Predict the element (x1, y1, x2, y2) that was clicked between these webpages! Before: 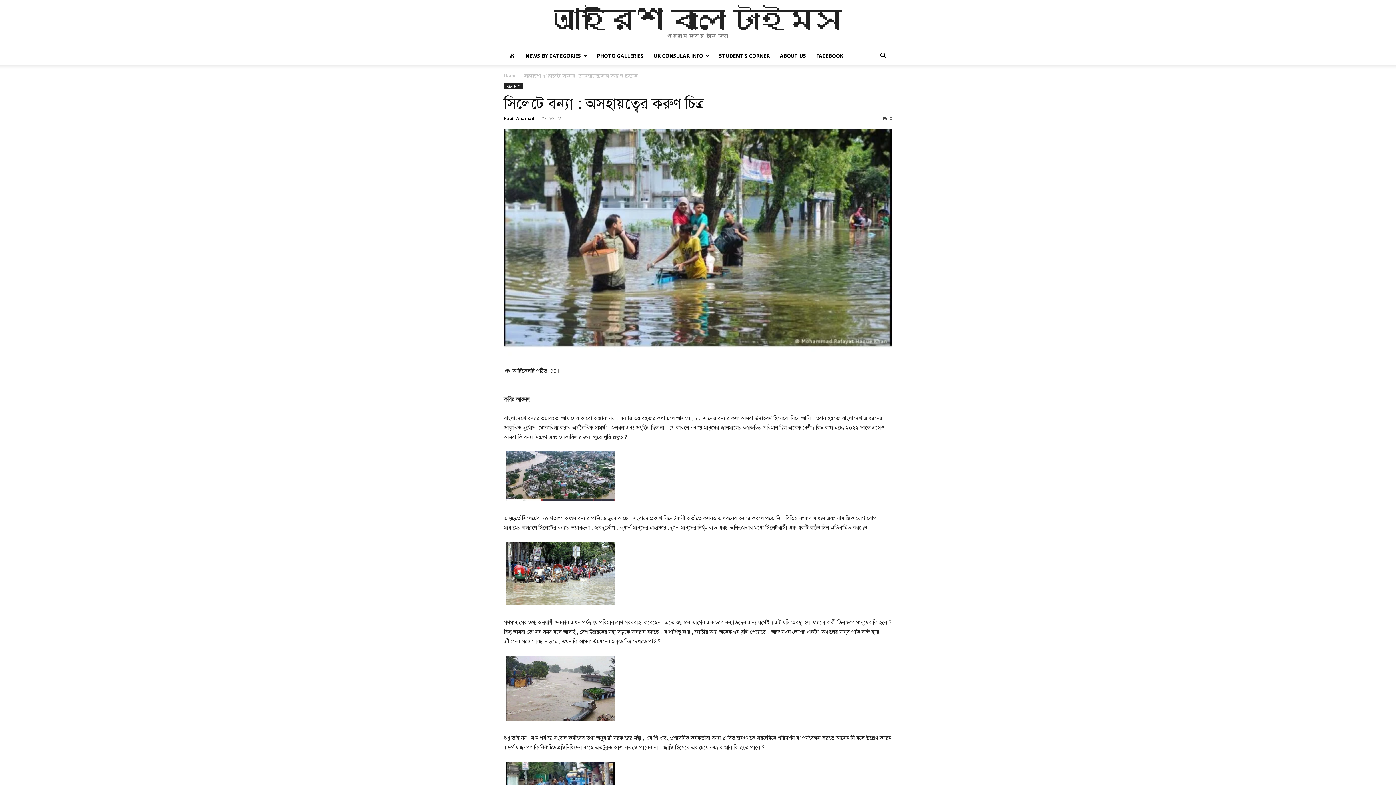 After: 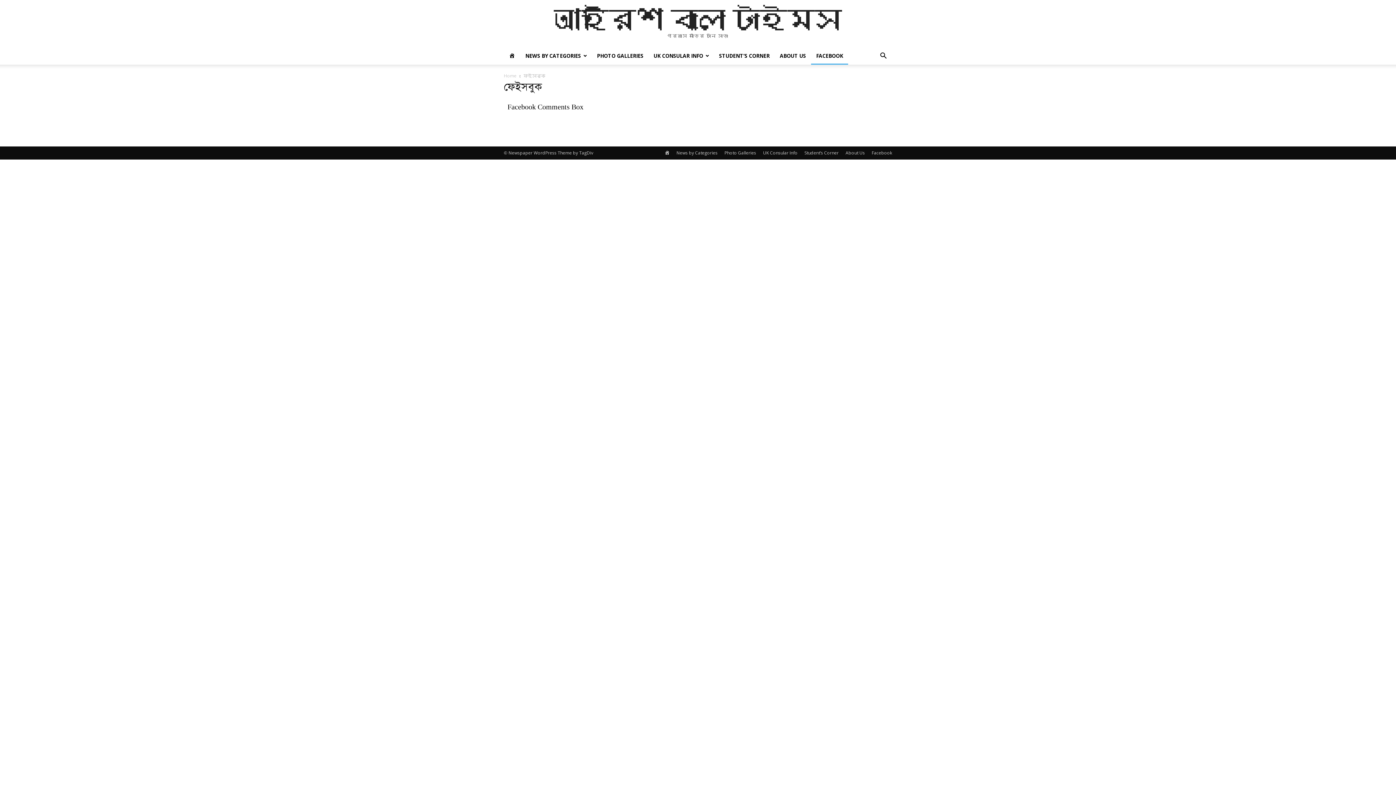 Action: label: FACEBOOK bbox: (811, 52, 848, 59)